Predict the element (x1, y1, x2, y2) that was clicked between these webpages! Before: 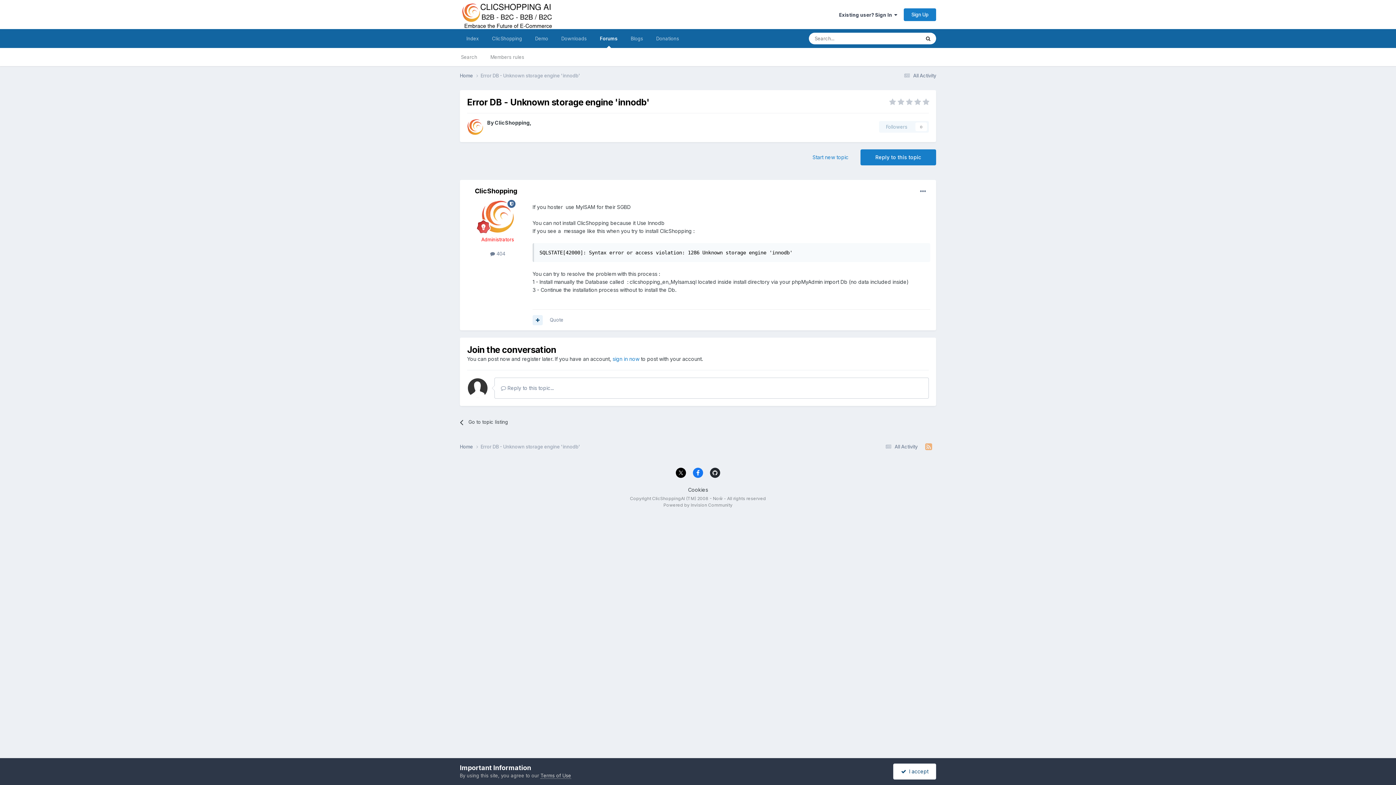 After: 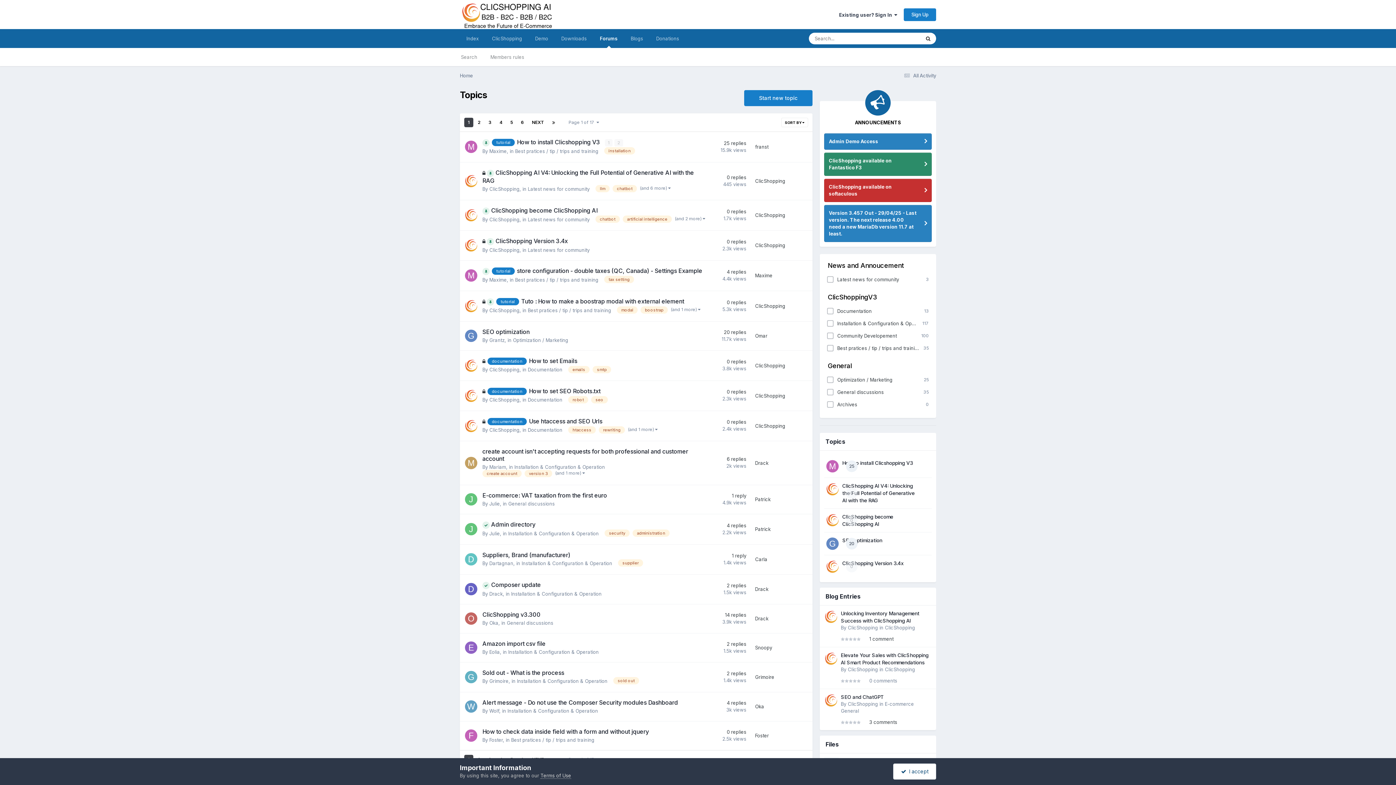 Action: bbox: (460, 413, 587, 431) label: Go to topic listing